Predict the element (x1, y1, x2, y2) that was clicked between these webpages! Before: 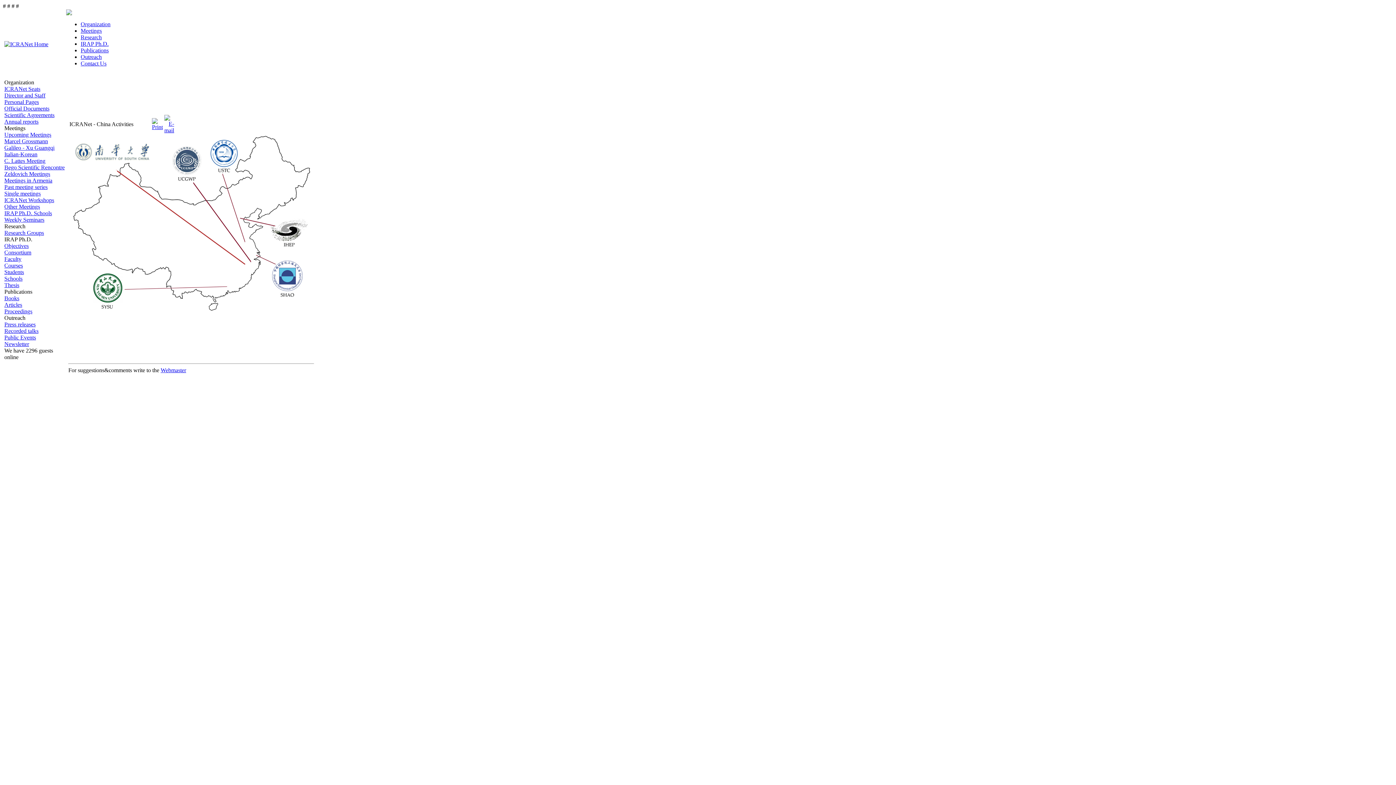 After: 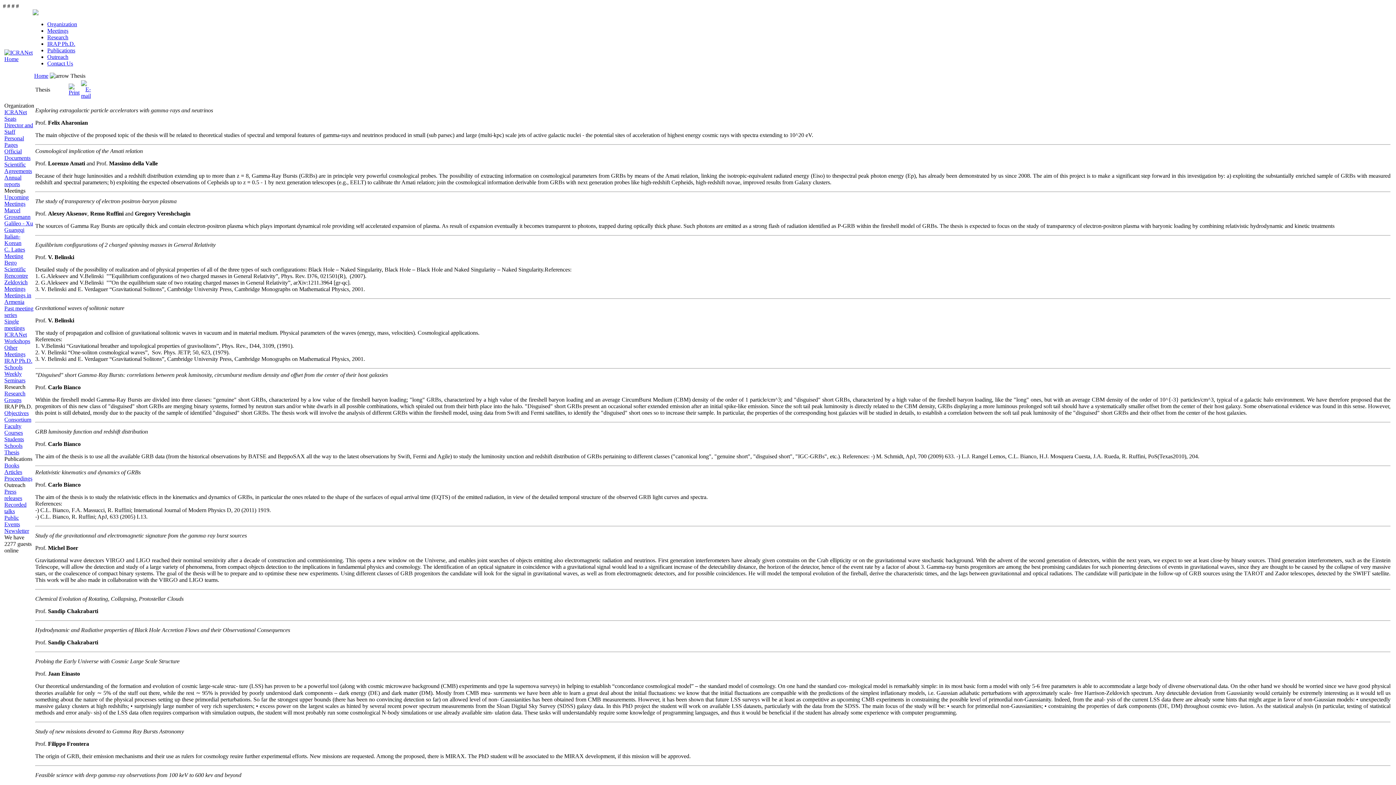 Action: label: Thesis bbox: (4, 282, 19, 288)